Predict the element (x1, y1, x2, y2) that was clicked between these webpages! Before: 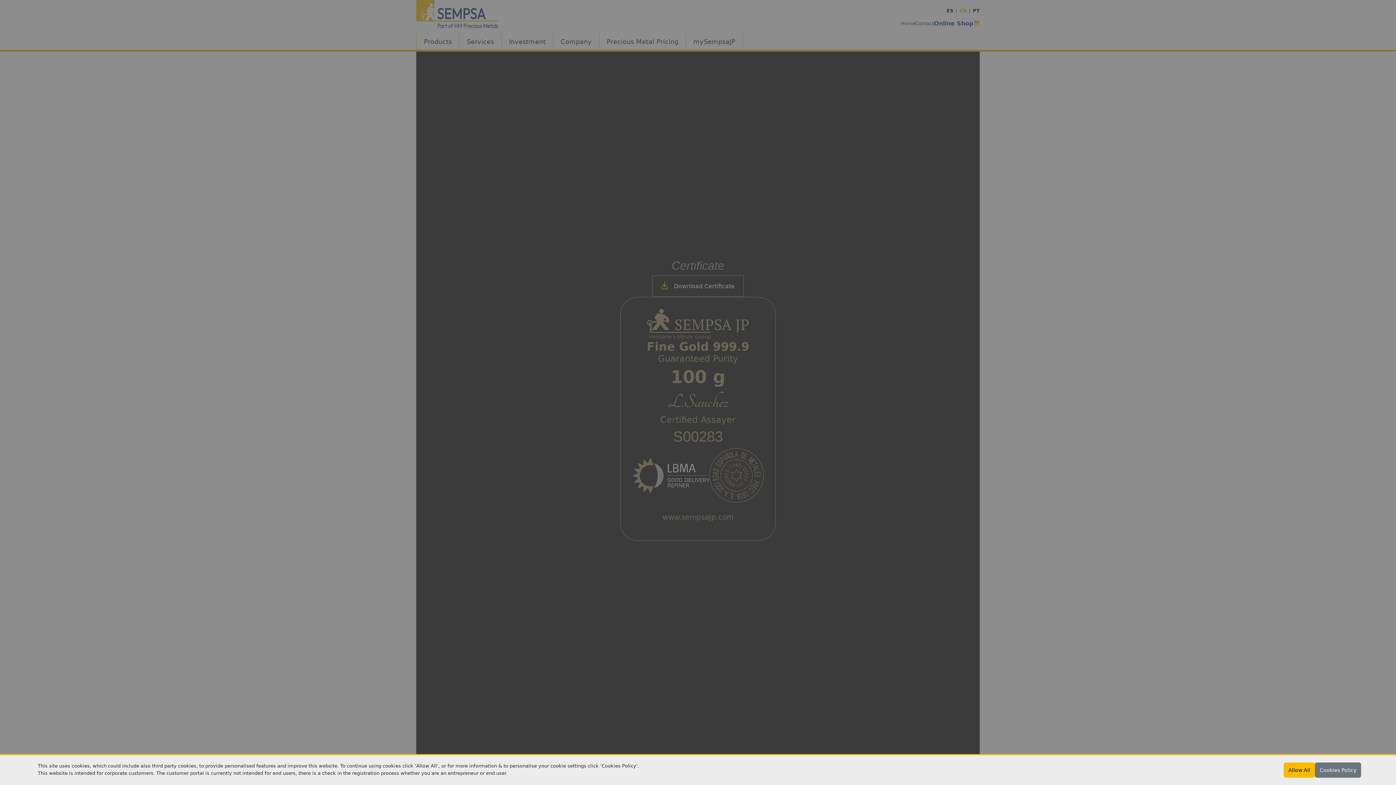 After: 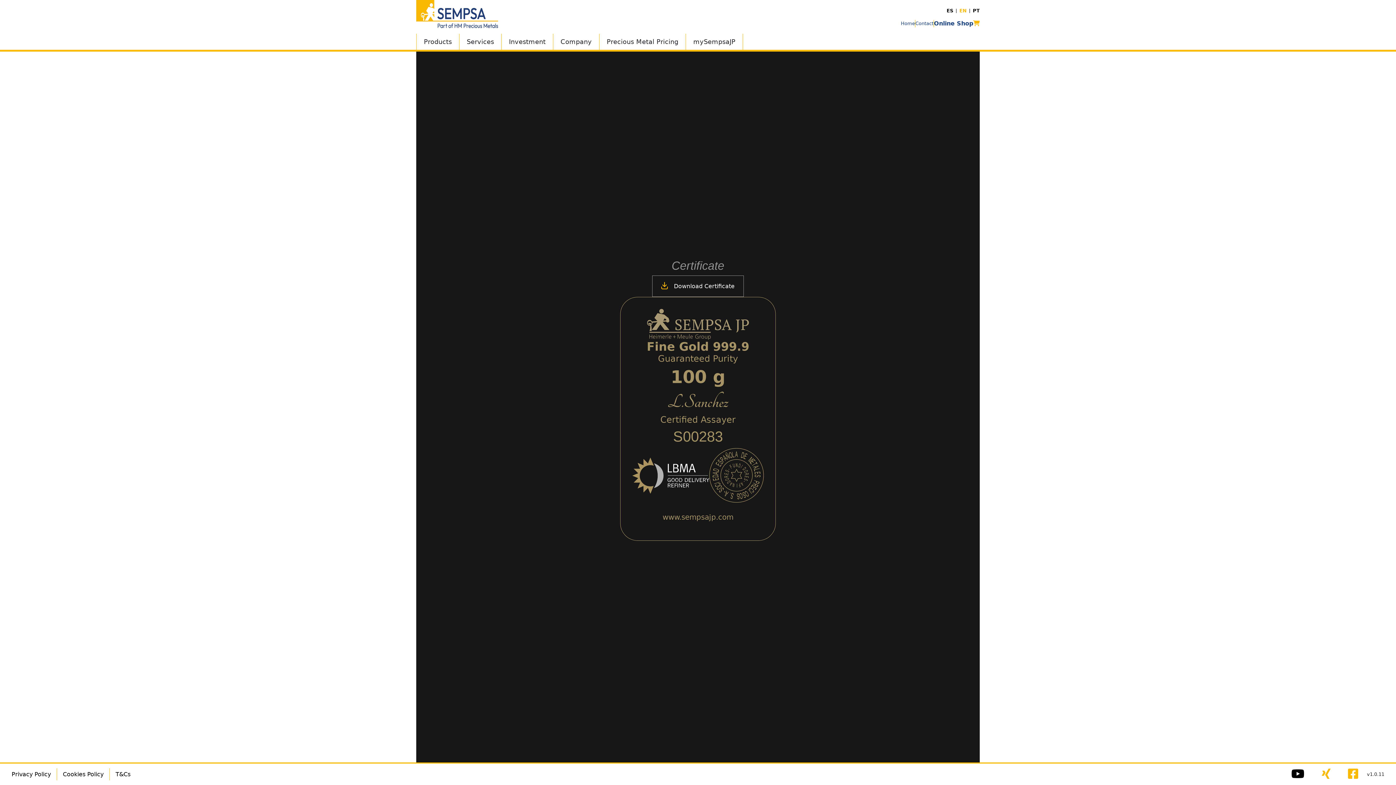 Action: bbox: (1284, 762, 1315, 778) label: Allow All